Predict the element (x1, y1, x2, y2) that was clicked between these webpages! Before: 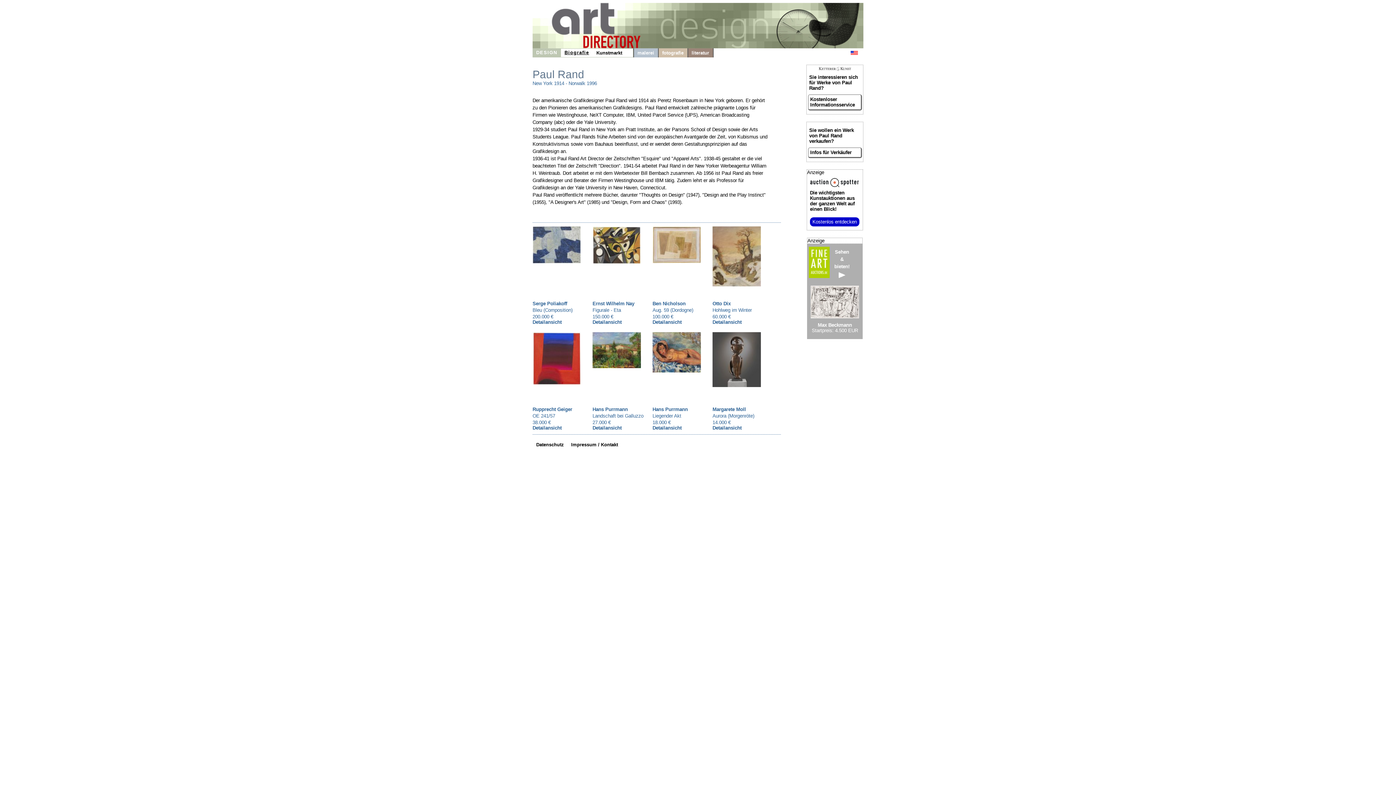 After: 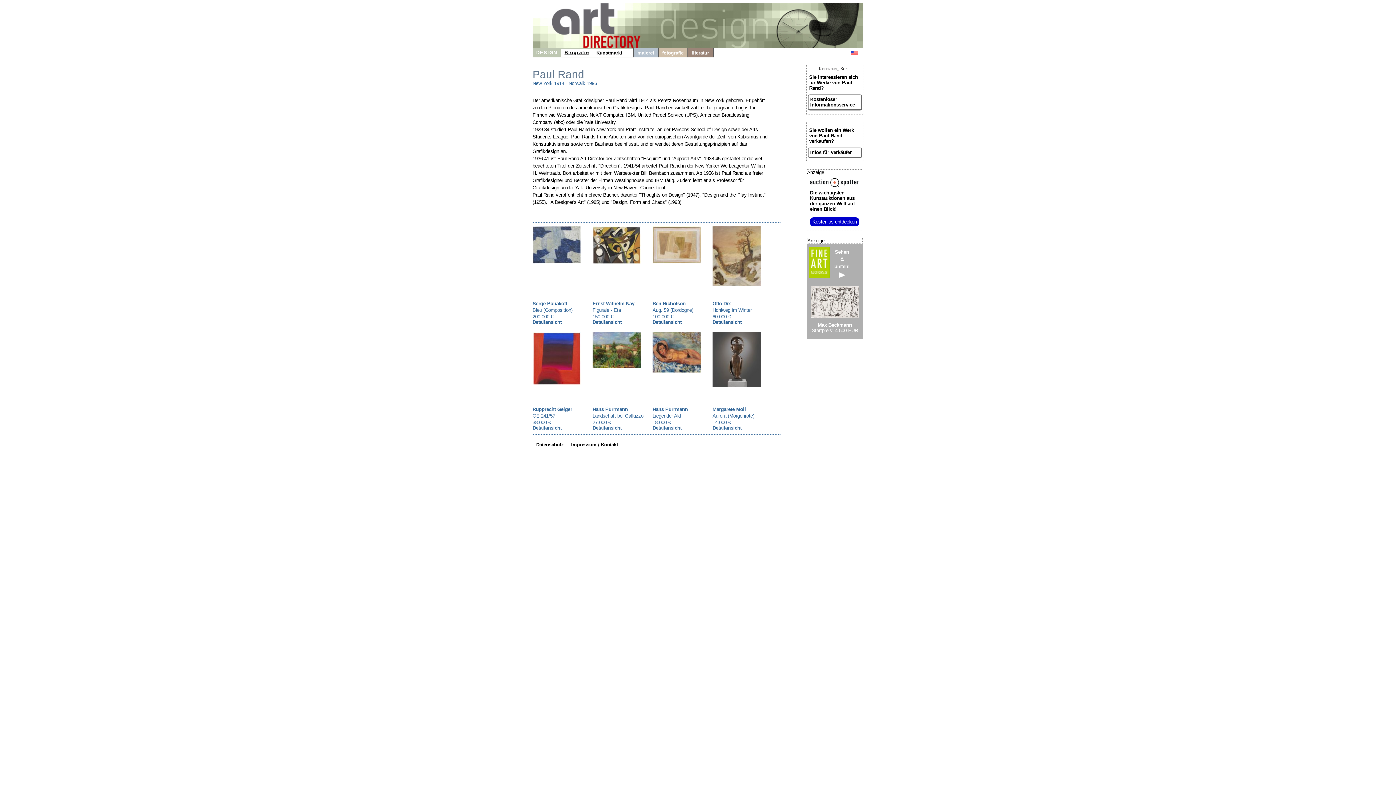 Action: label: Kostenloser Informationsservice bbox: (808, 94, 862, 110)